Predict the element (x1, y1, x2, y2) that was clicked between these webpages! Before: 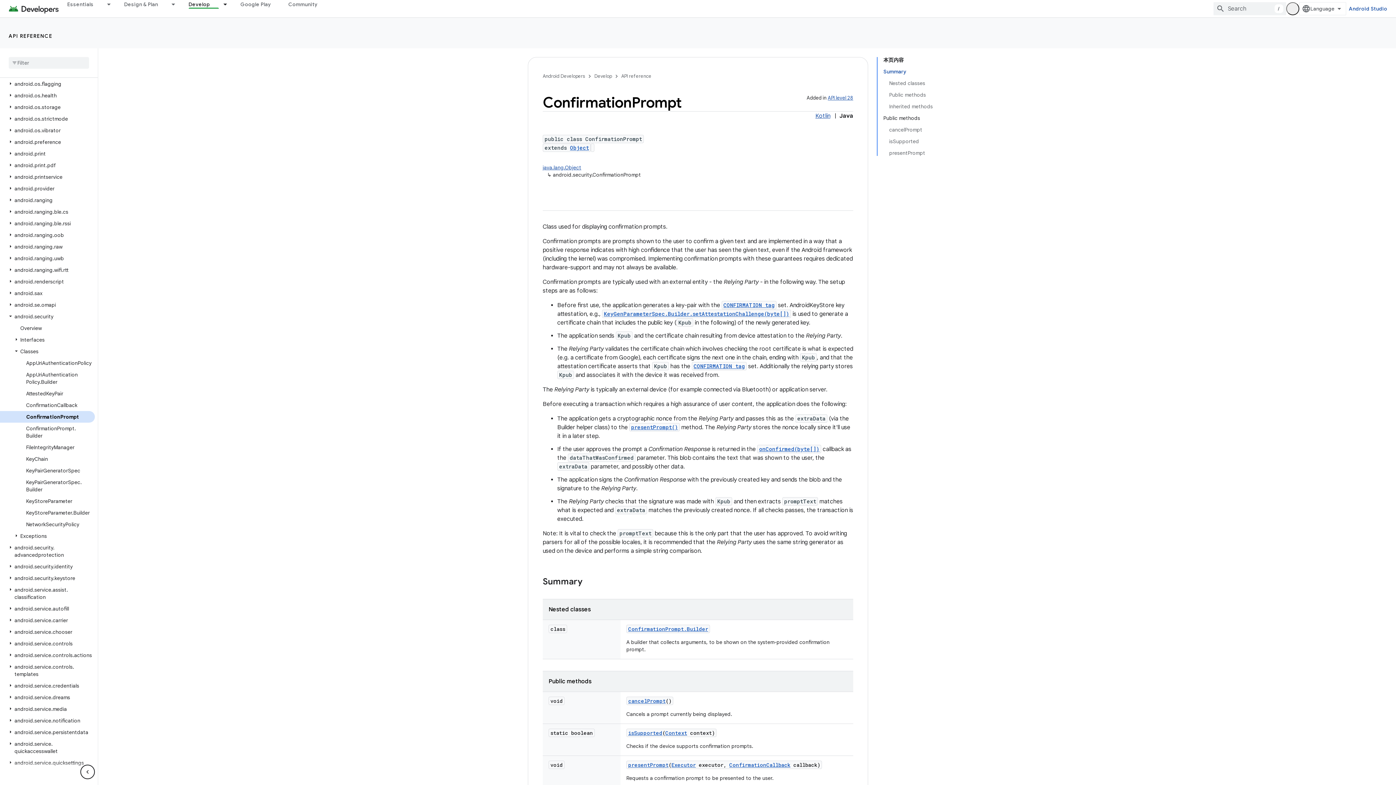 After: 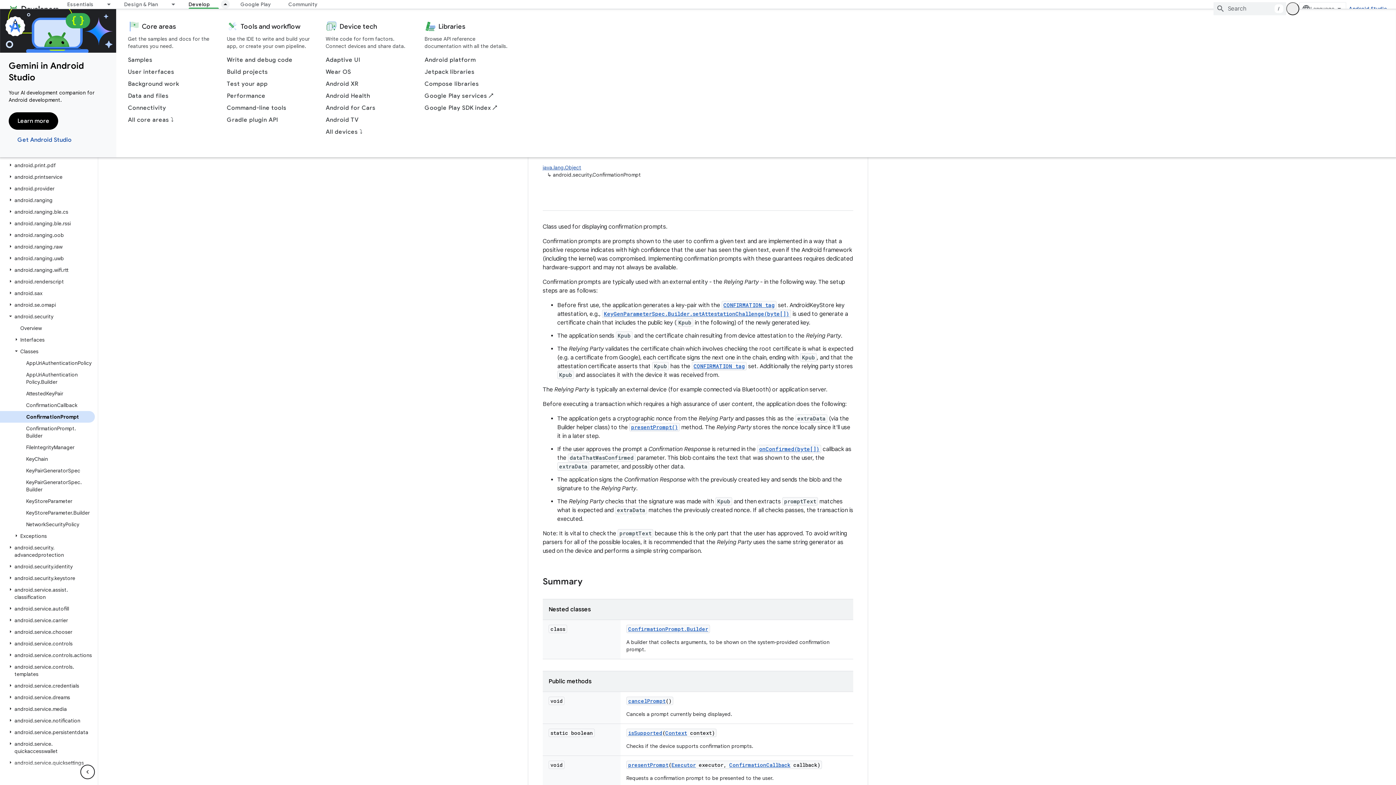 Action: bbox: (218, 0, 231, 8) label: Dropdown menu for Develop